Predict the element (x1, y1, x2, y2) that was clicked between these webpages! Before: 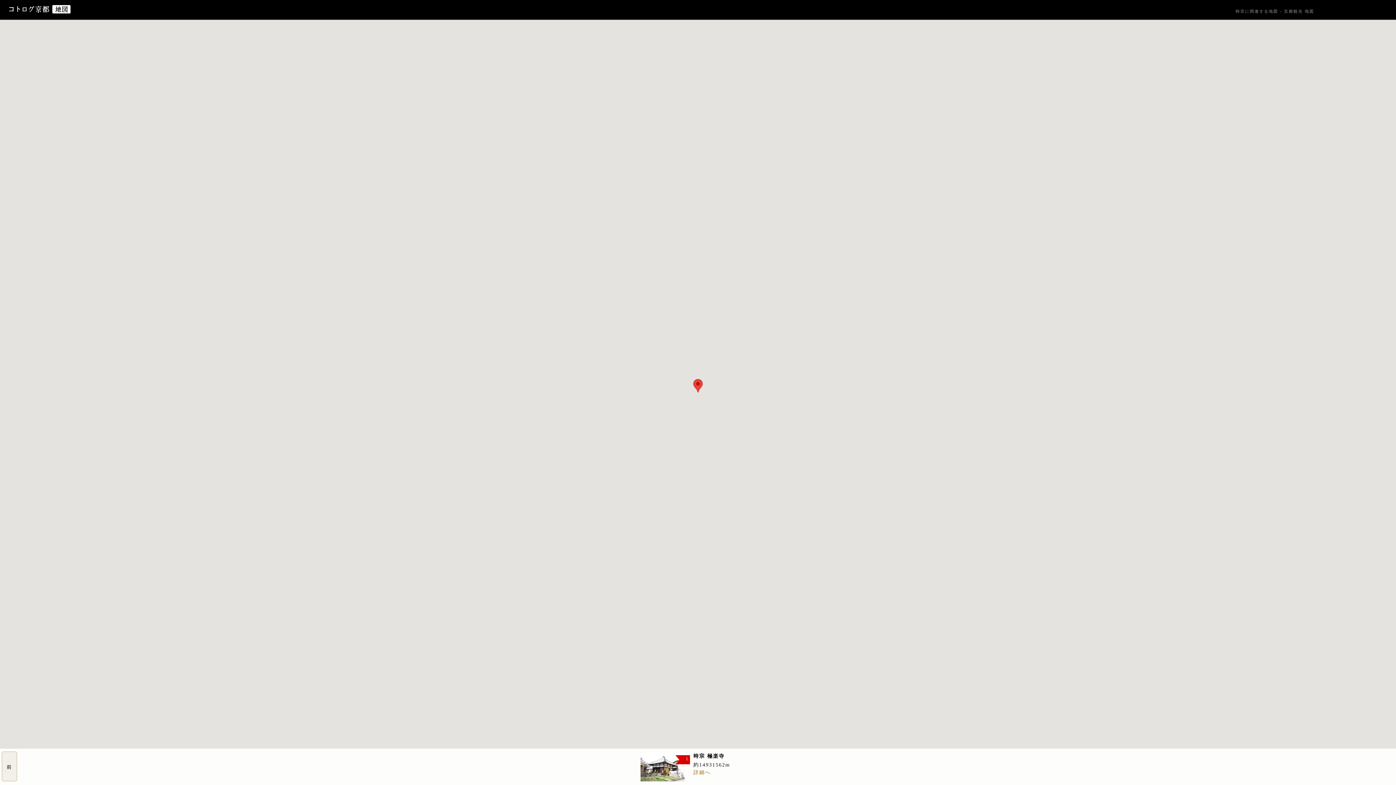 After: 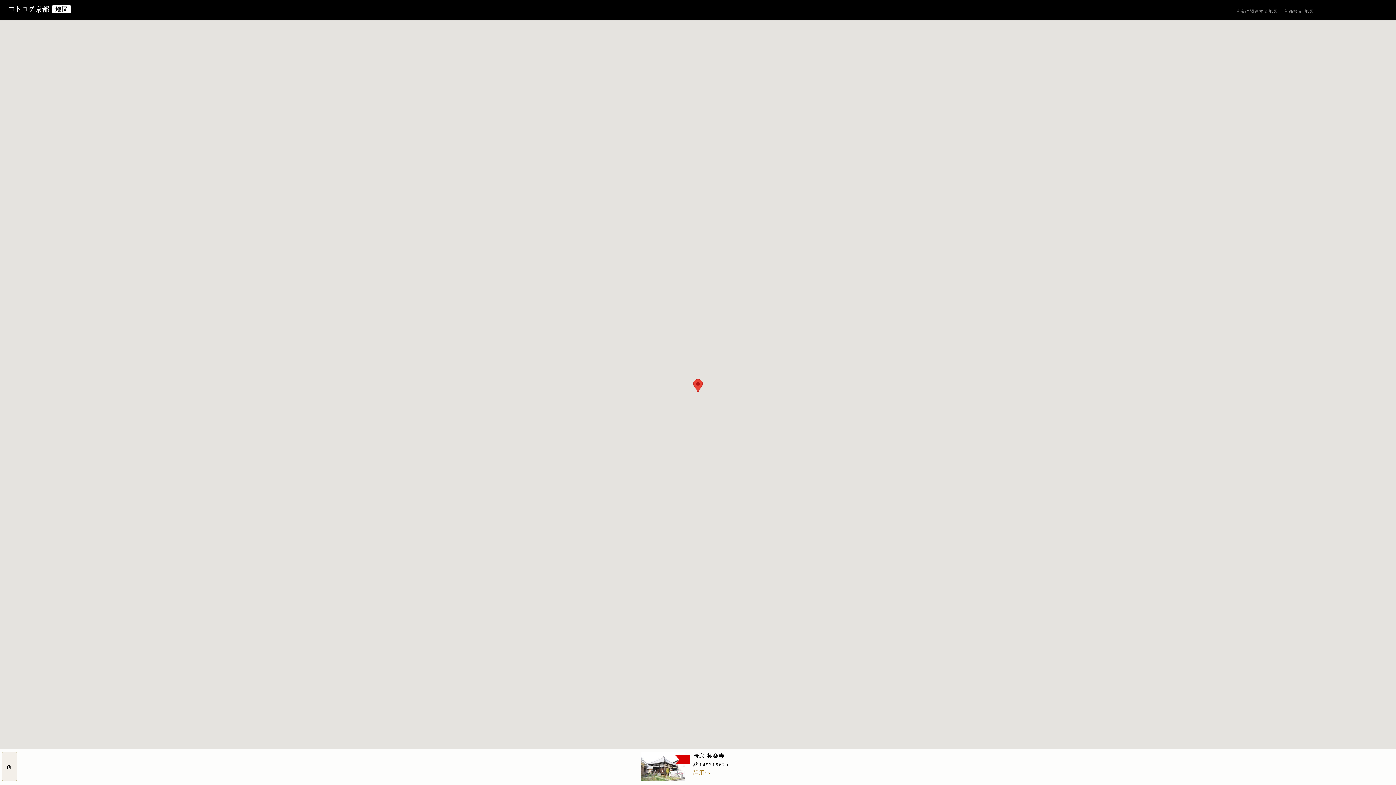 Action: label: 時宗 極楽寺 bbox: (693, 379, 702, 392)